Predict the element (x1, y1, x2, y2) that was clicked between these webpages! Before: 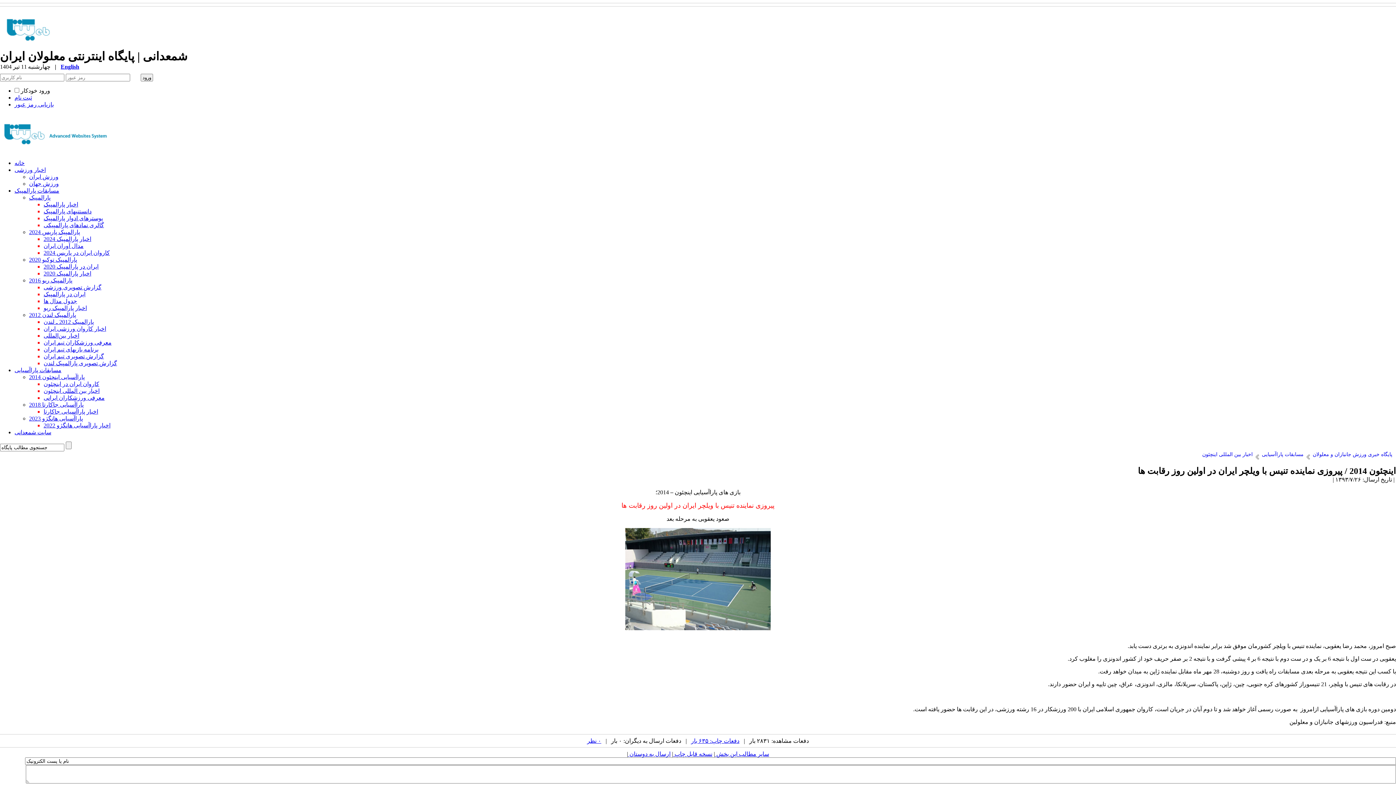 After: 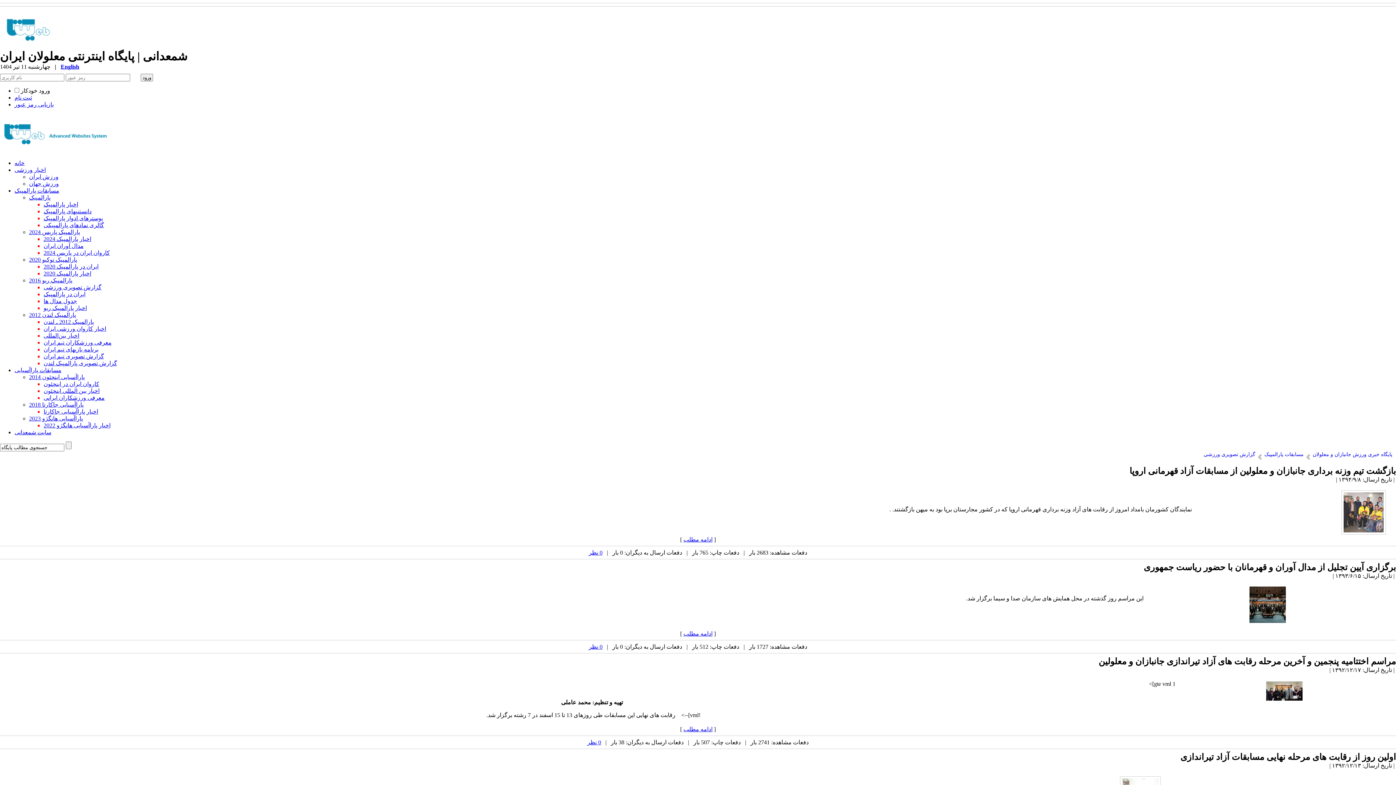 Action: label: گزارش تصویری ورزشی bbox: (43, 284, 101, 290)